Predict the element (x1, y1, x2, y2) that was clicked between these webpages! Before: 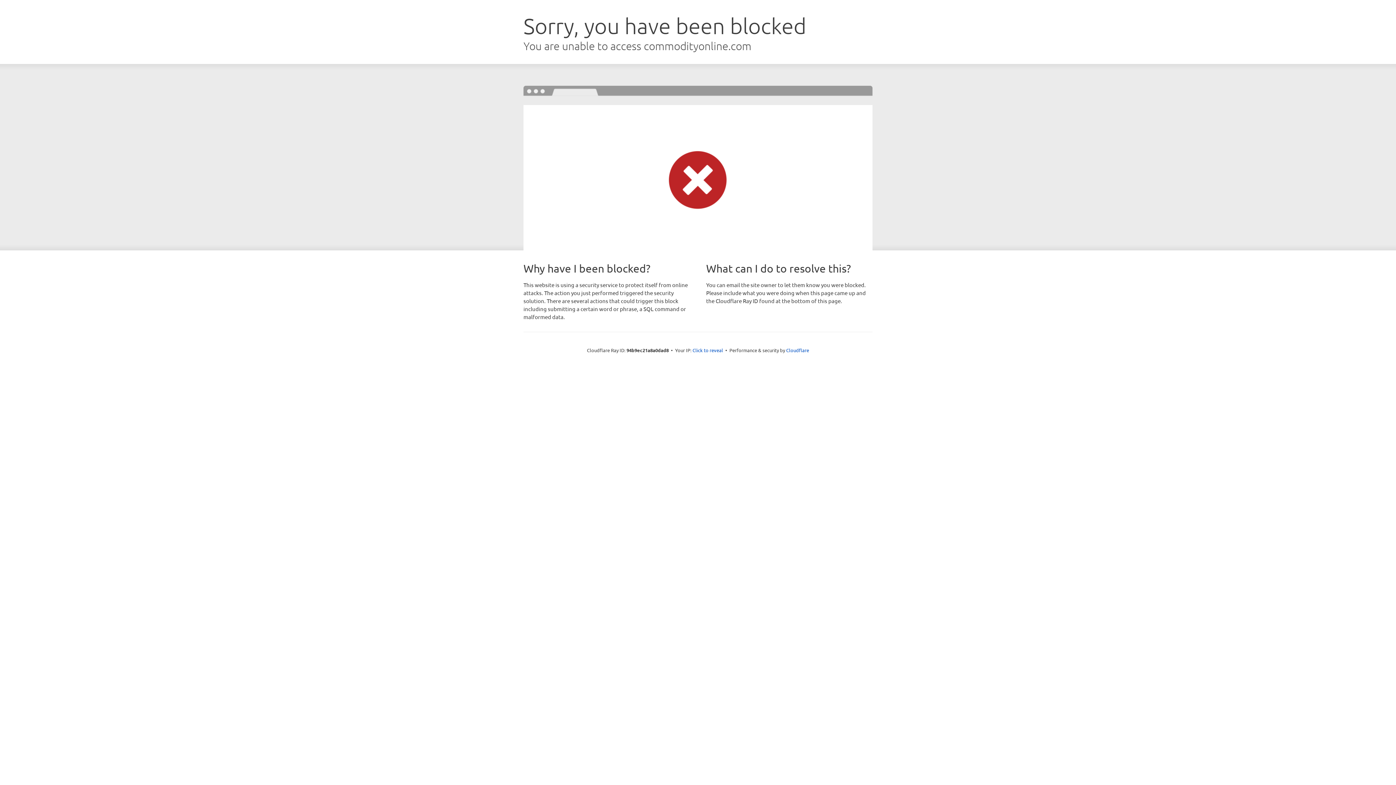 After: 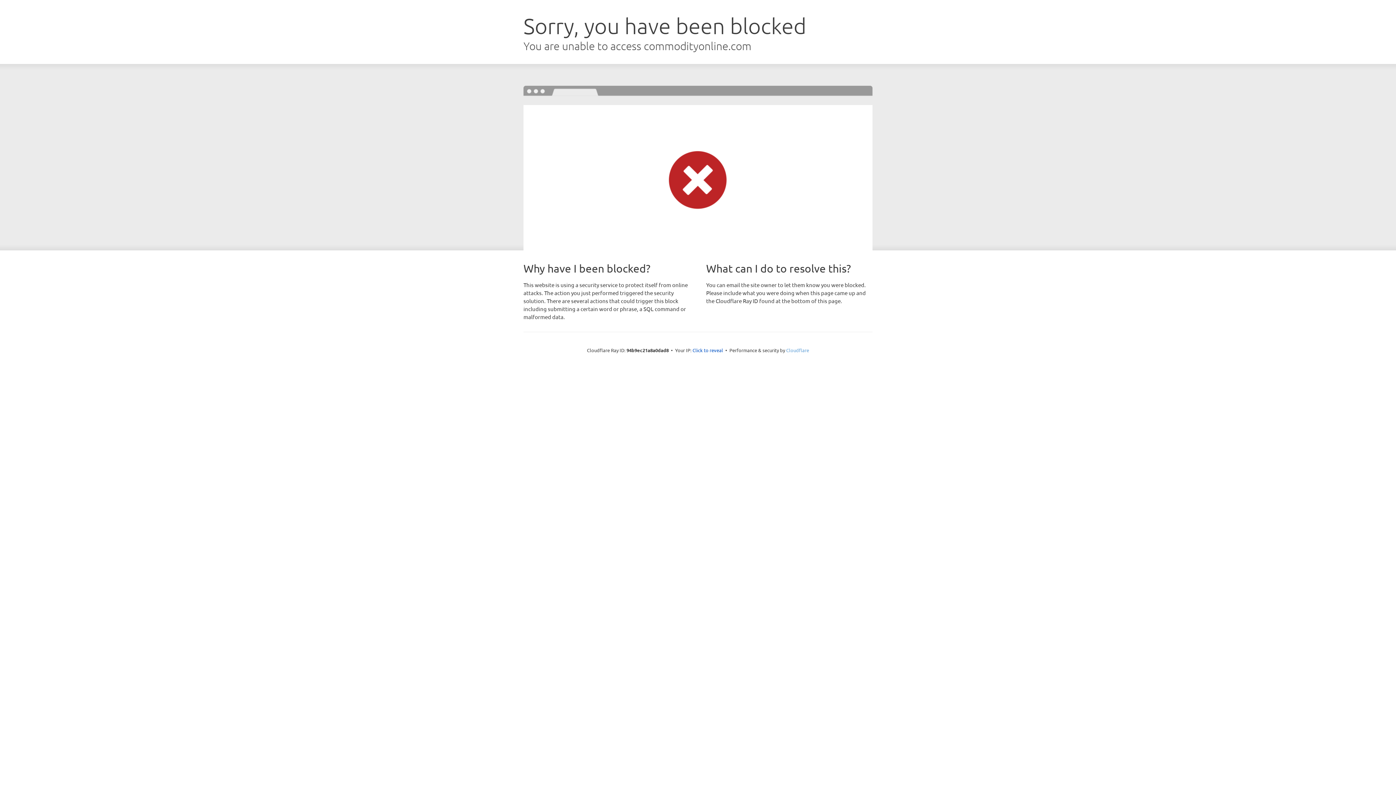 Action: bbox: (786, 347, 809, 353) label: Cloudflare